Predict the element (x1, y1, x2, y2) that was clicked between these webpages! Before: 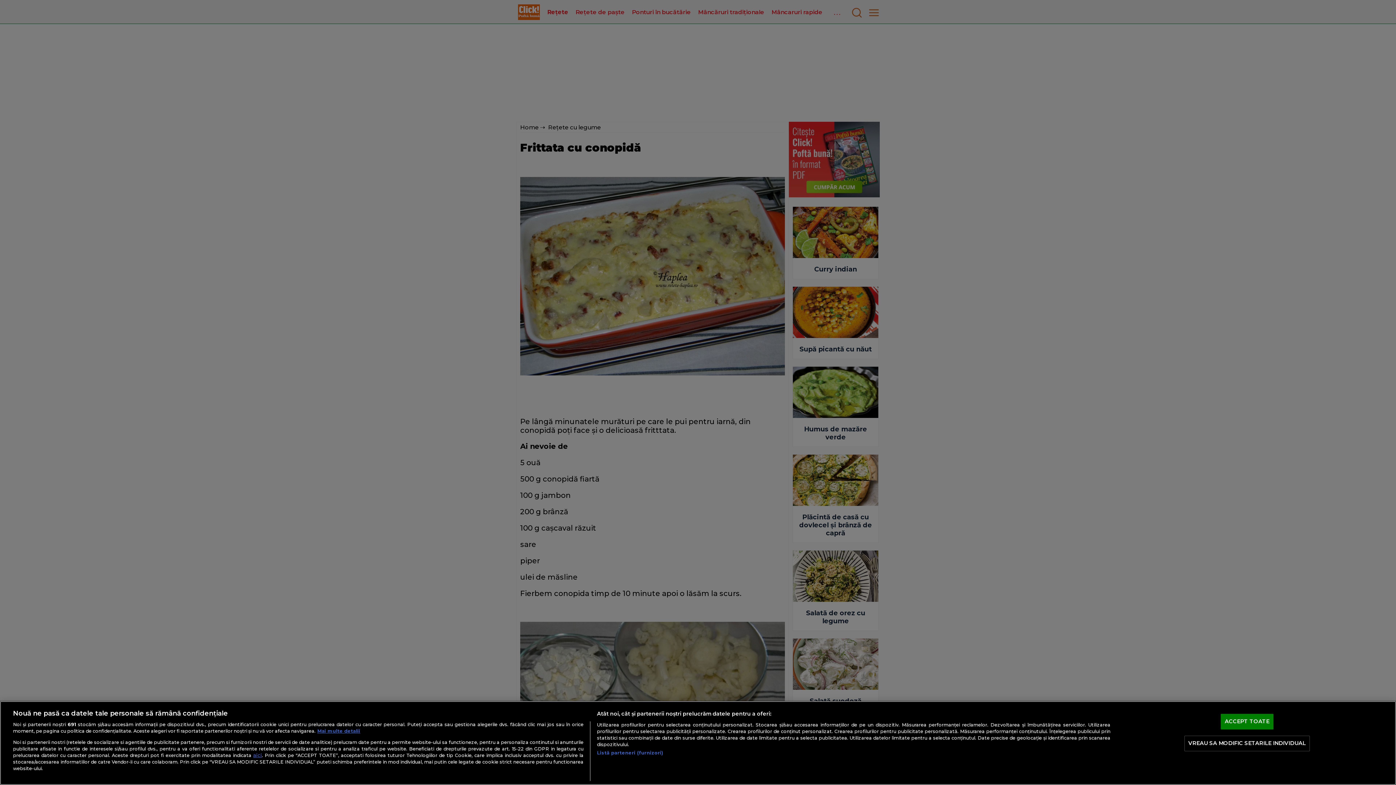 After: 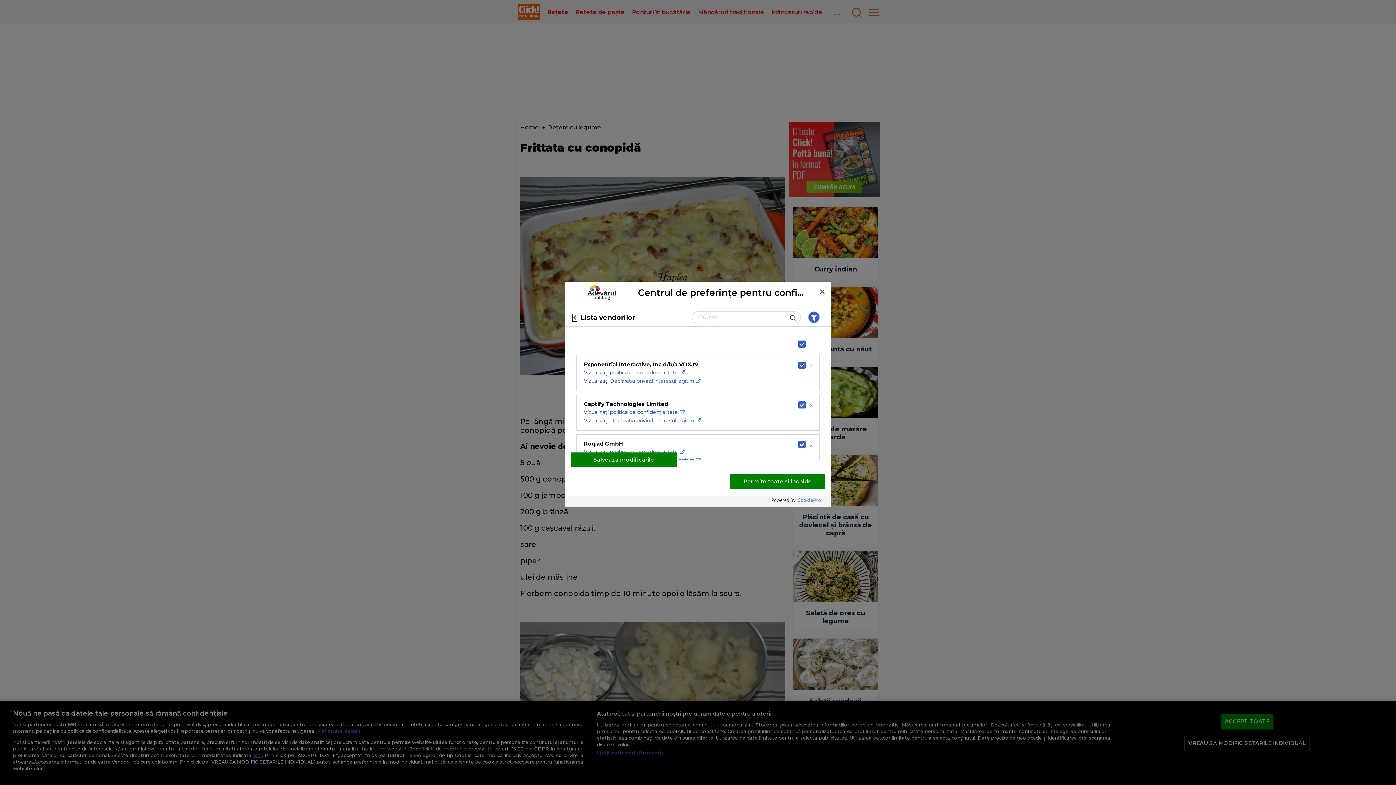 Action: bbox: (597, 750, 663, 756) label: Listă parteneri (furnizori)